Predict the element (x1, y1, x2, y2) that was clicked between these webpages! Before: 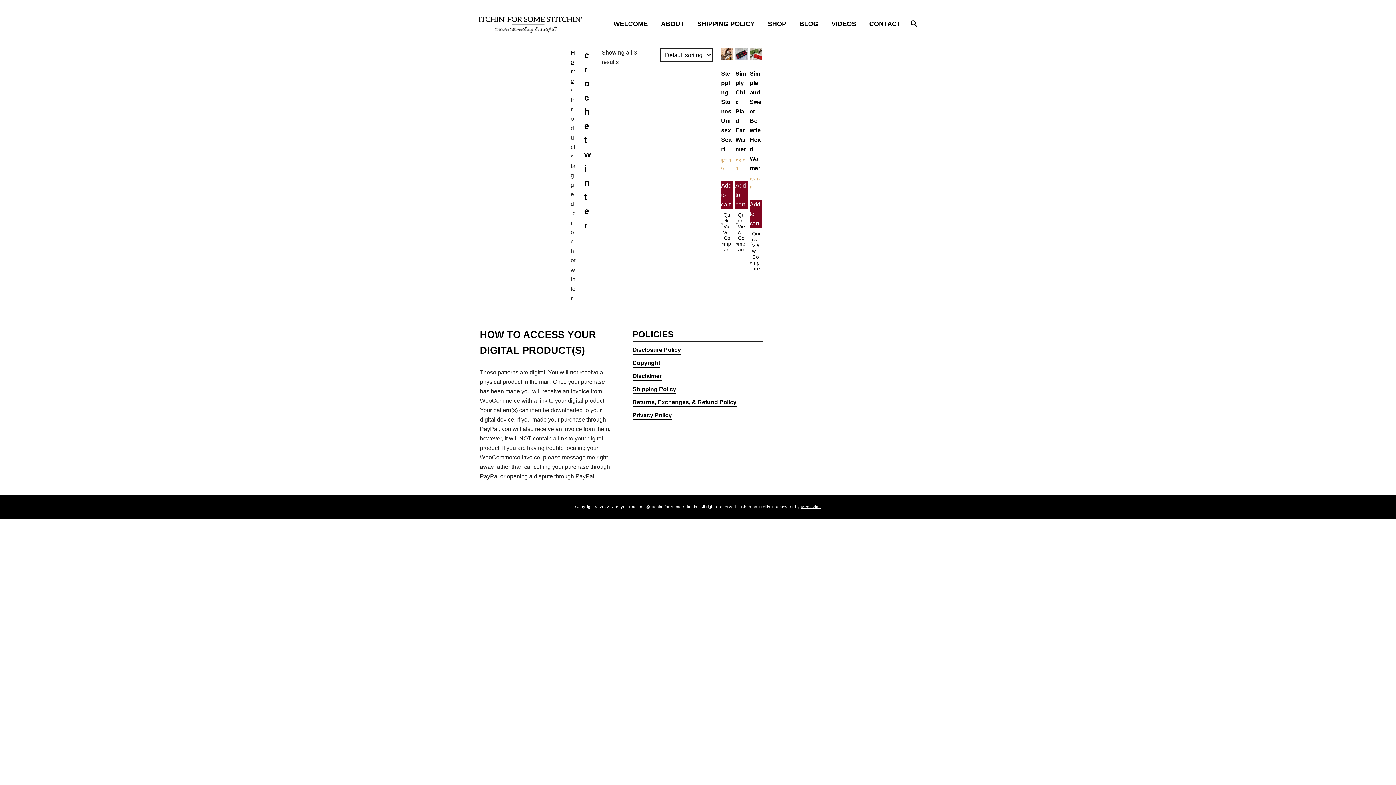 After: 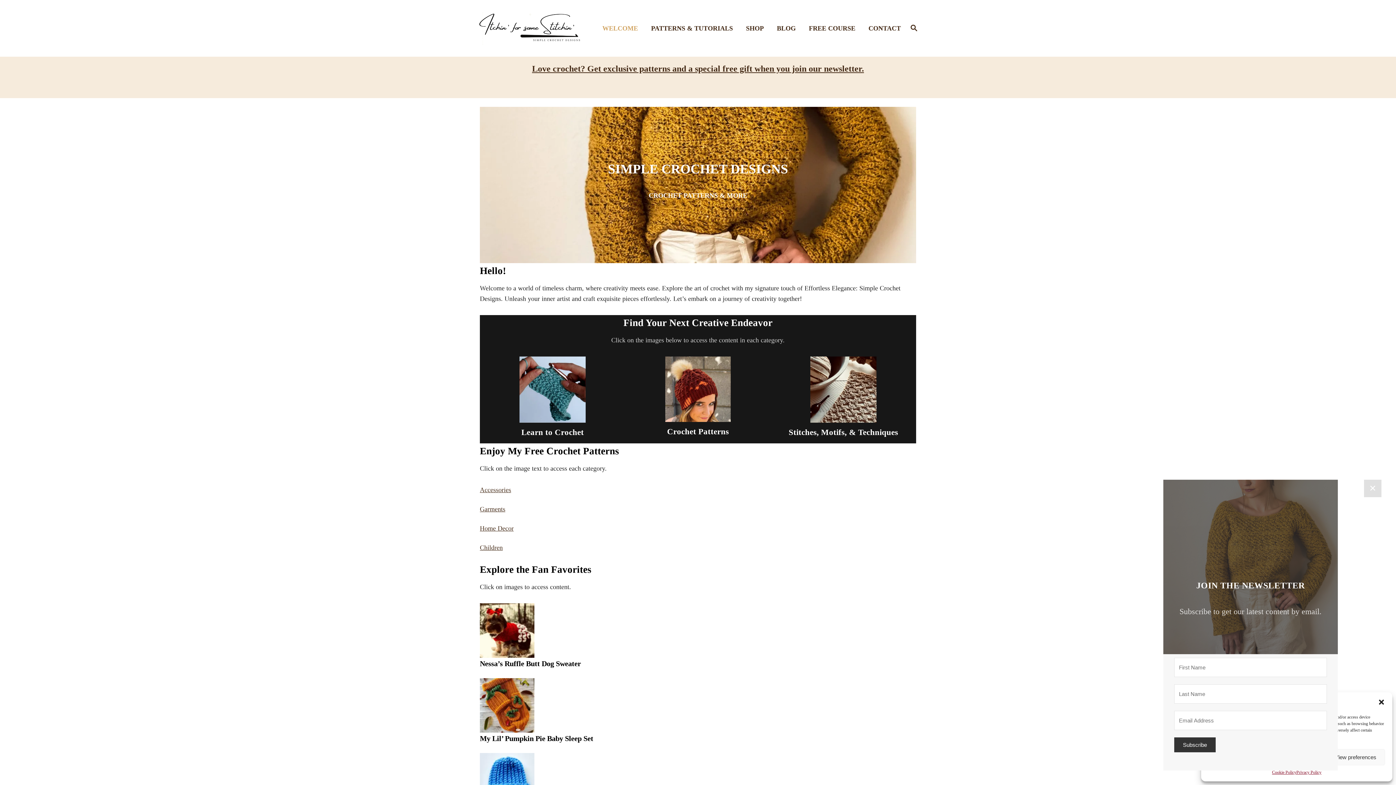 Action: label: BLOG bbox: (795, 14, 827, 33)